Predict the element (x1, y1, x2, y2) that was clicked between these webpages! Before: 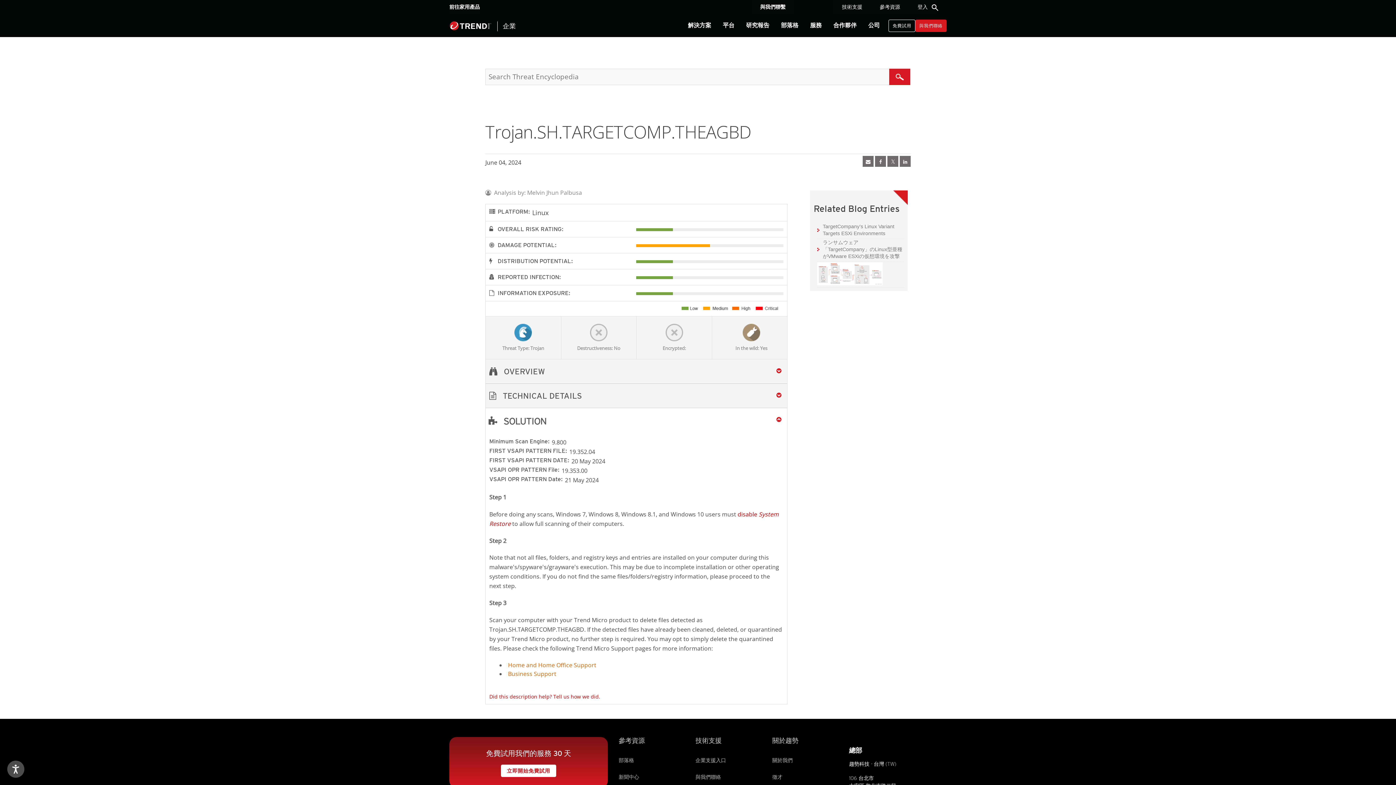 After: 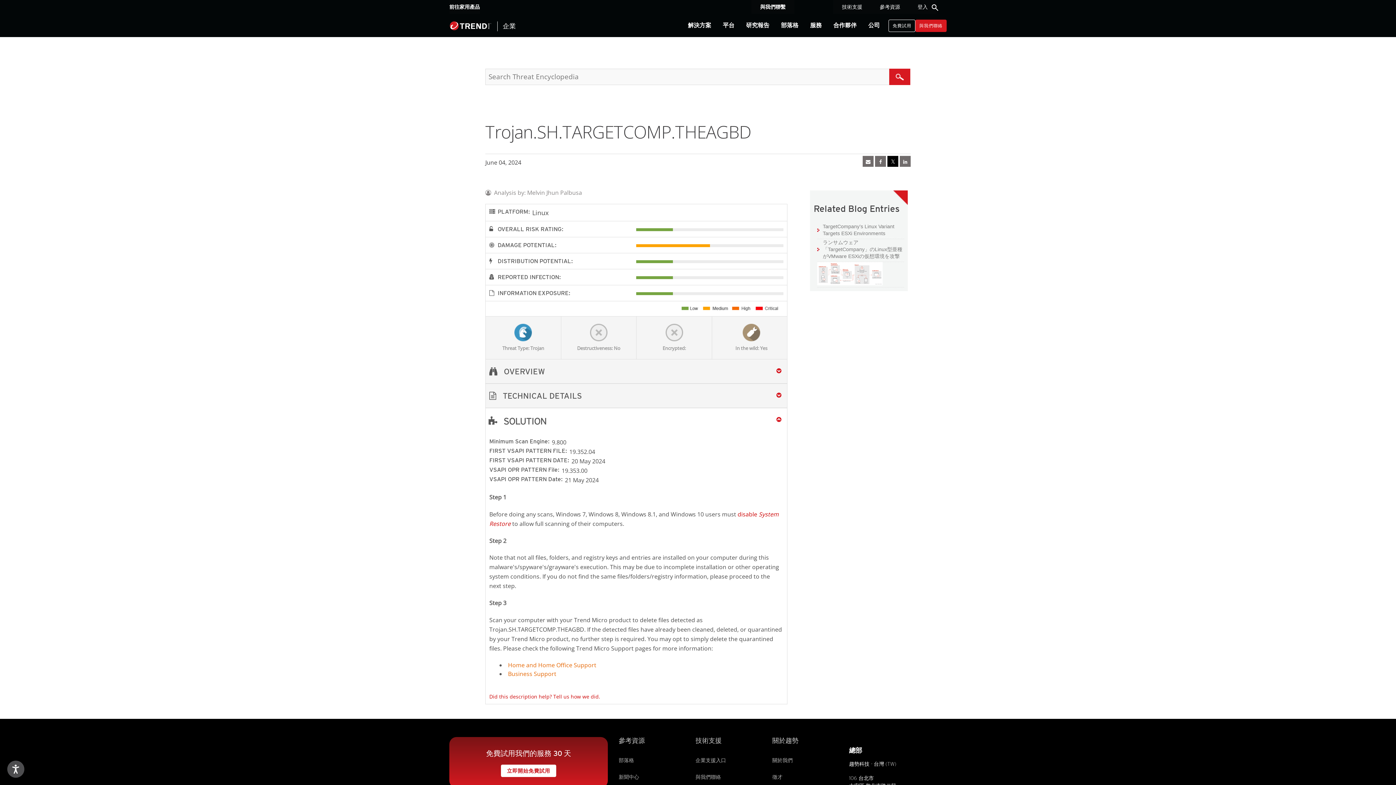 Action: label: twitter bbox: (887, 156, 898, 166)